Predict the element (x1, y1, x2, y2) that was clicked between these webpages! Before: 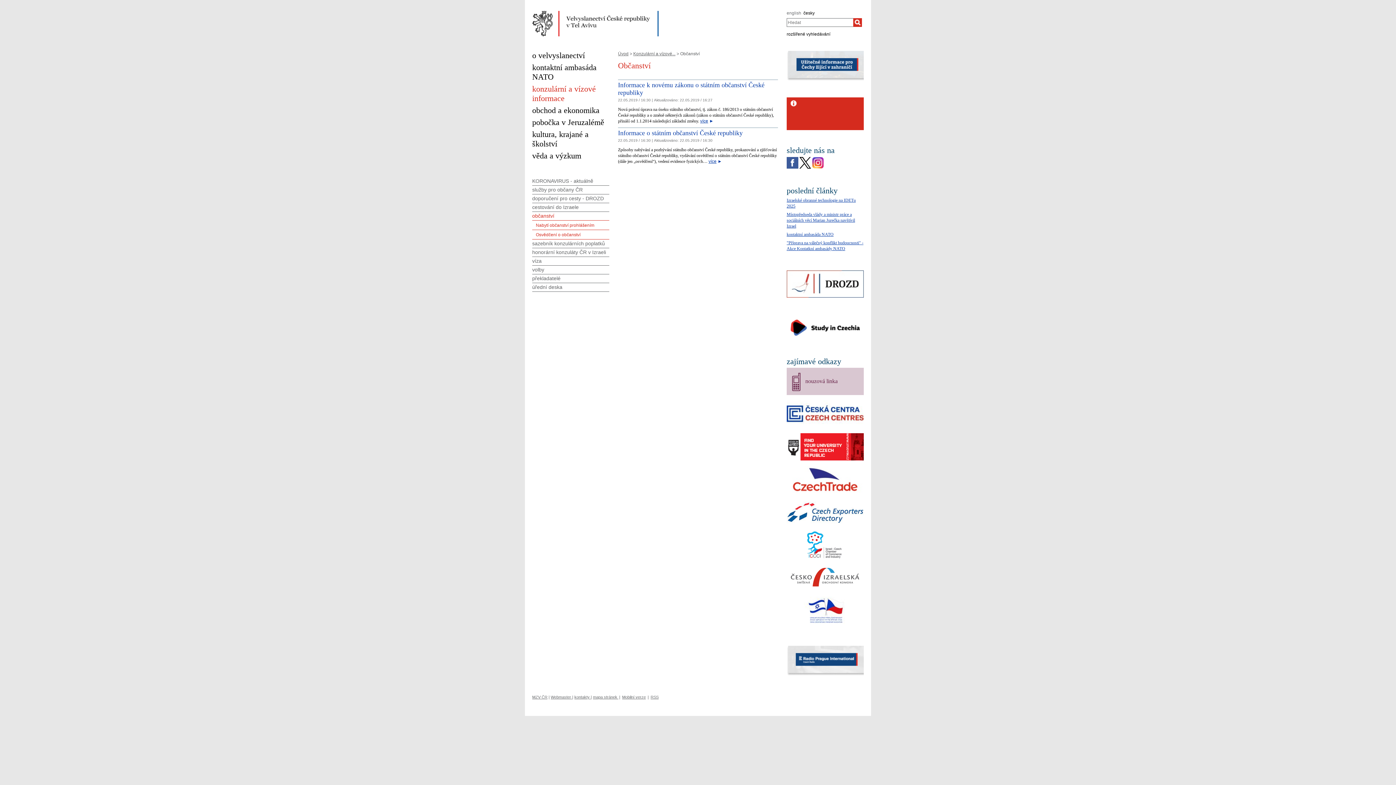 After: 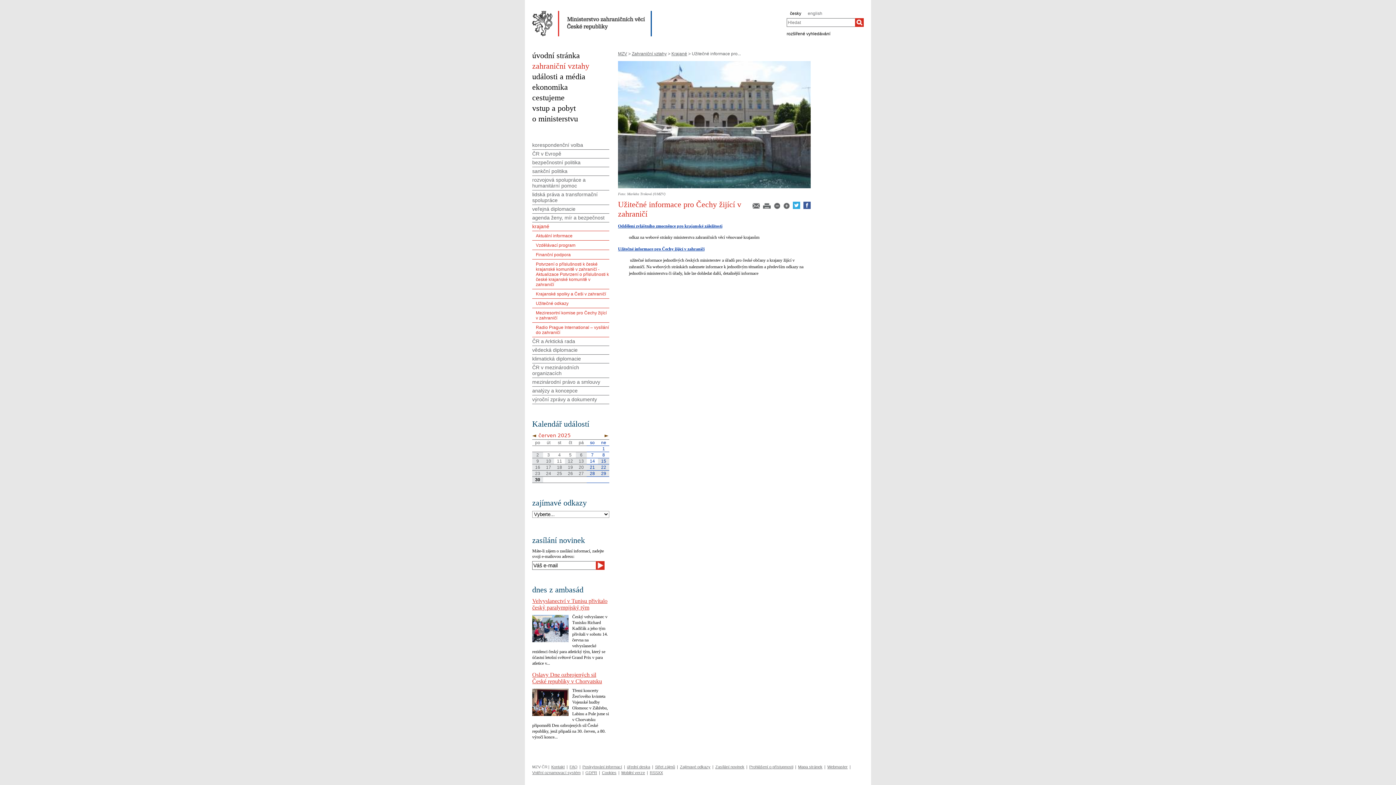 Action: bbox: (786, 50, 866, 54)